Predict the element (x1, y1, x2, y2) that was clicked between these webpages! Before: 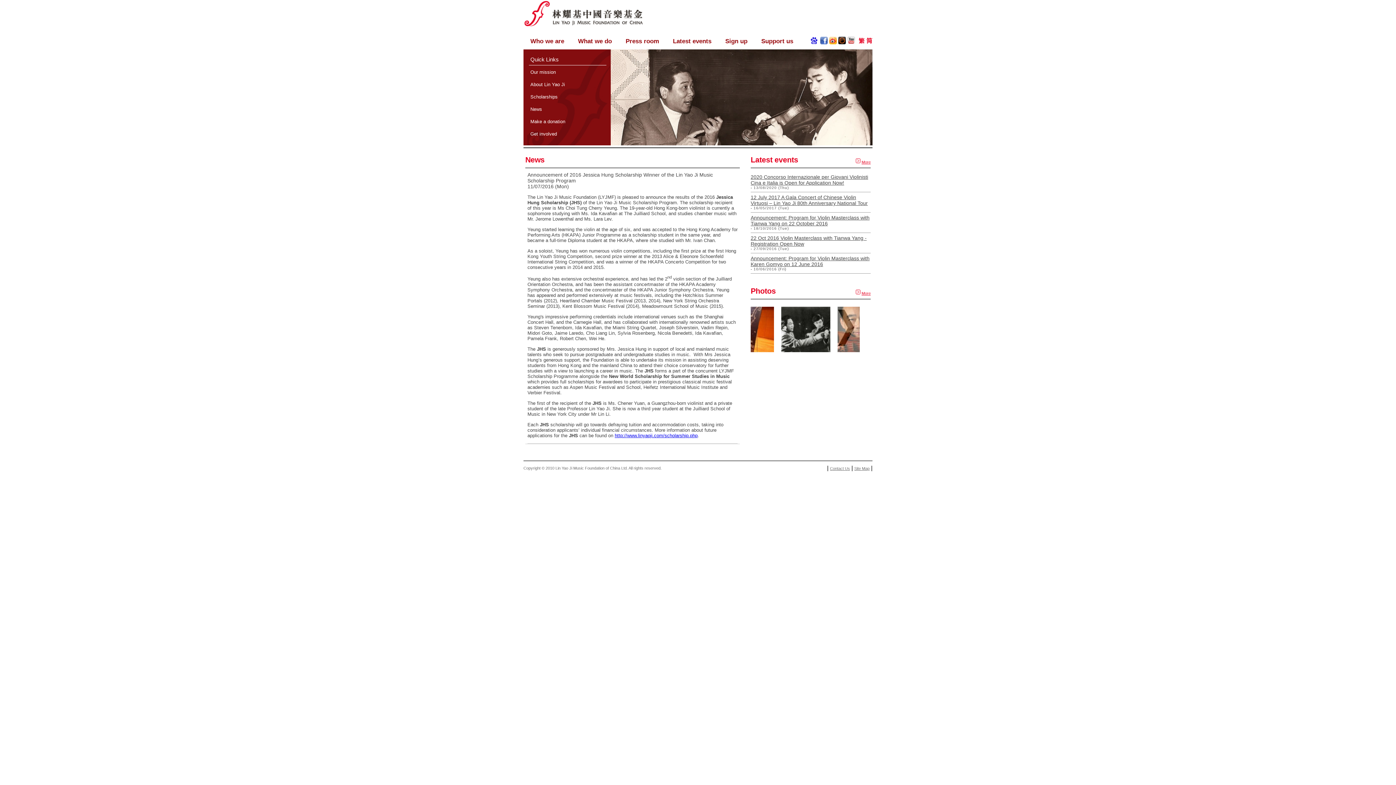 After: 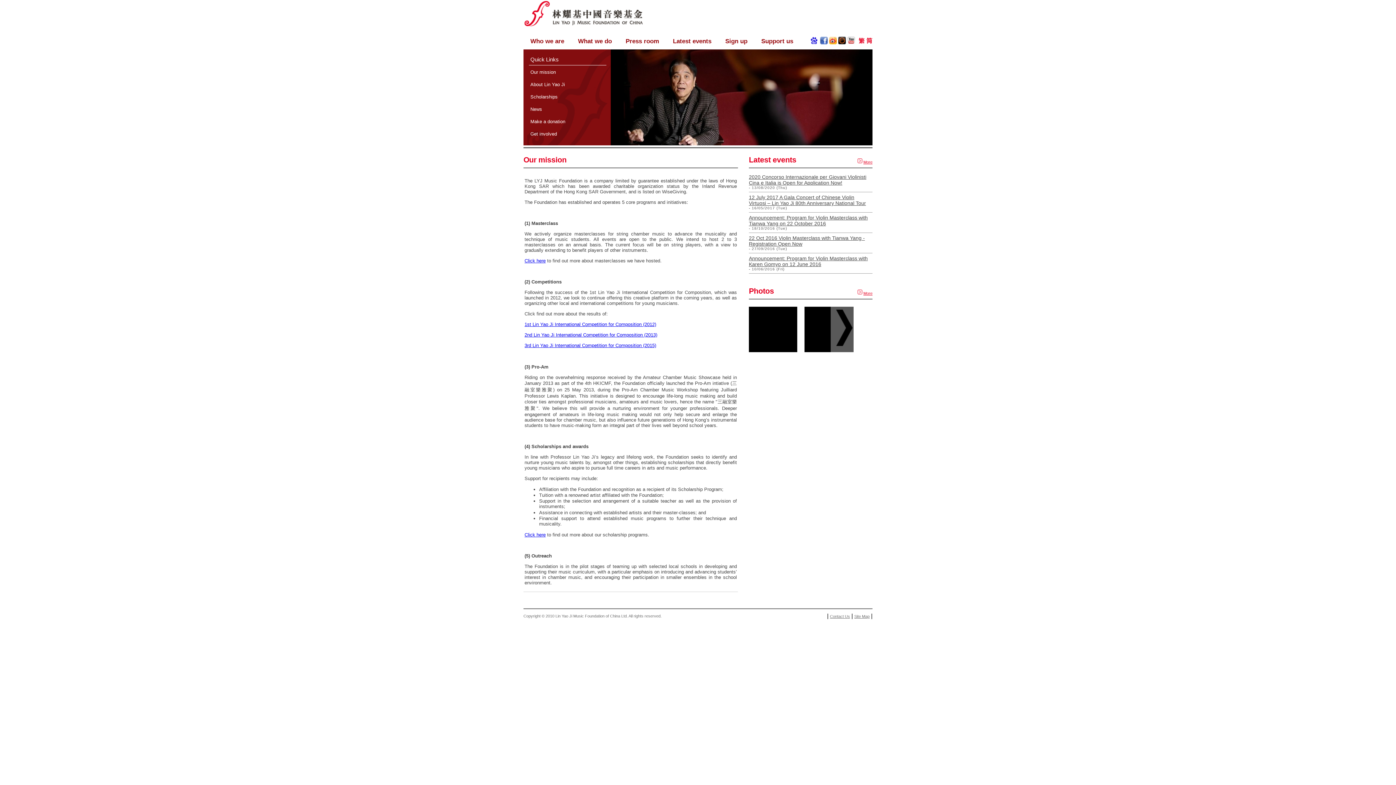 Action: label: Our mission bbox: (530, 69, 556, 74)